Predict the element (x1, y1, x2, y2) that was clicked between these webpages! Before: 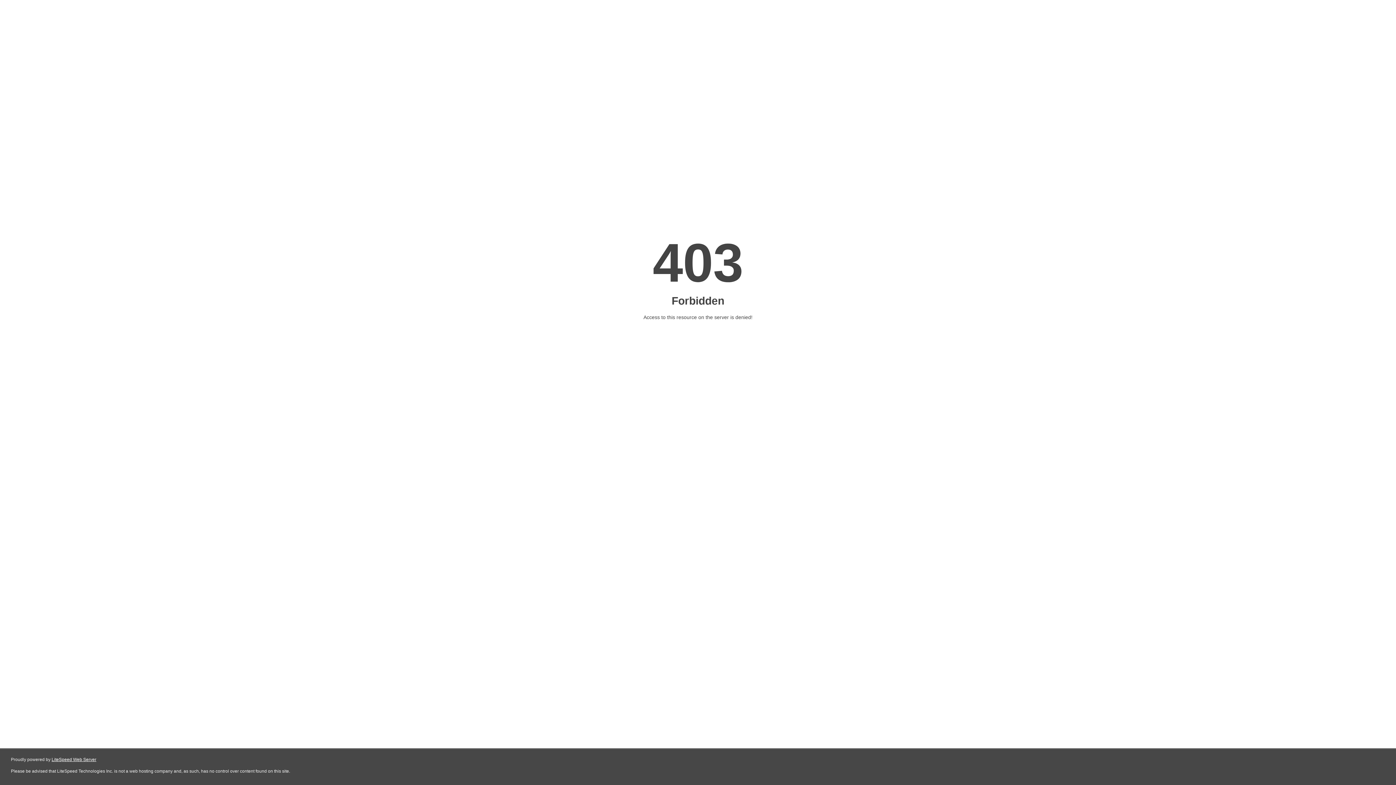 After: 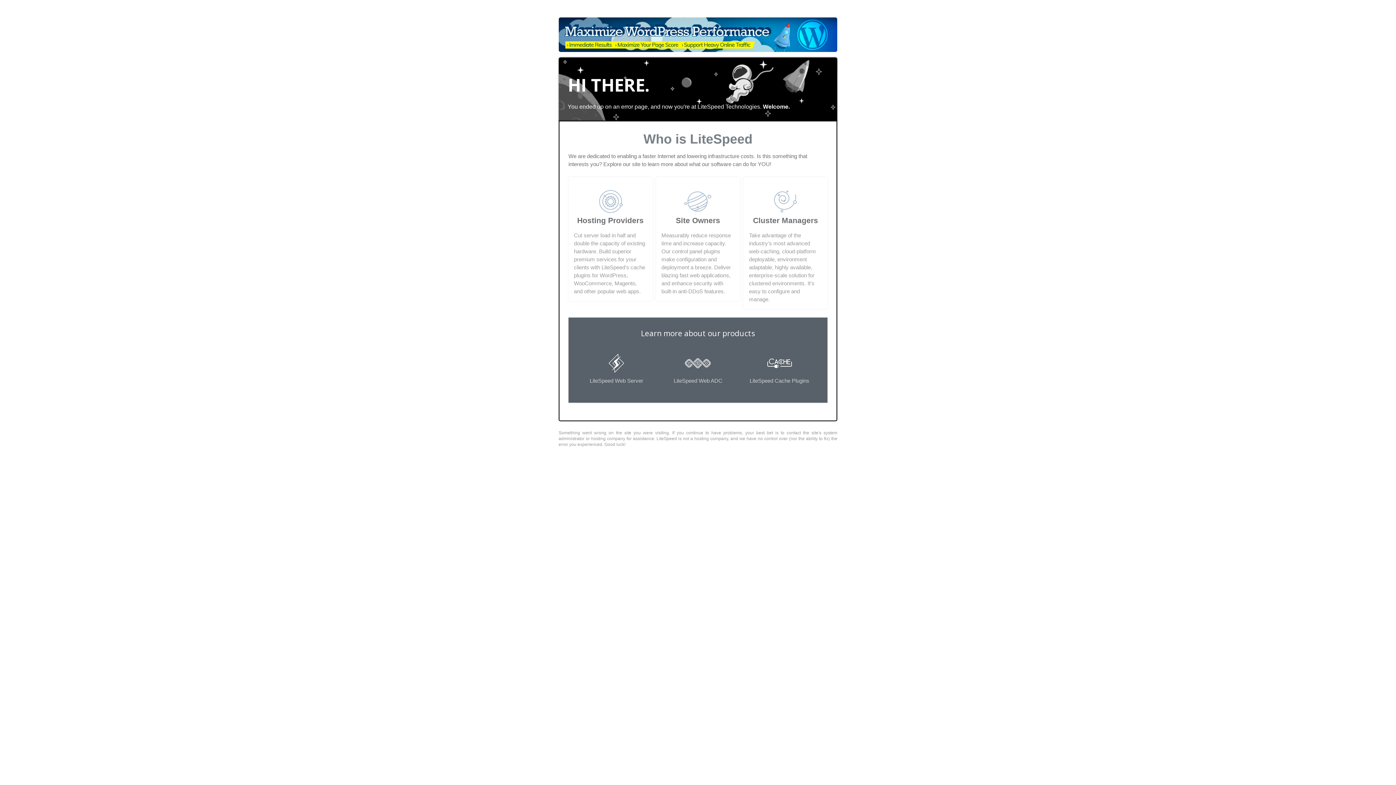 Action: label: LiteSpeed Web Server bbox: (51, 757, 96, 762)